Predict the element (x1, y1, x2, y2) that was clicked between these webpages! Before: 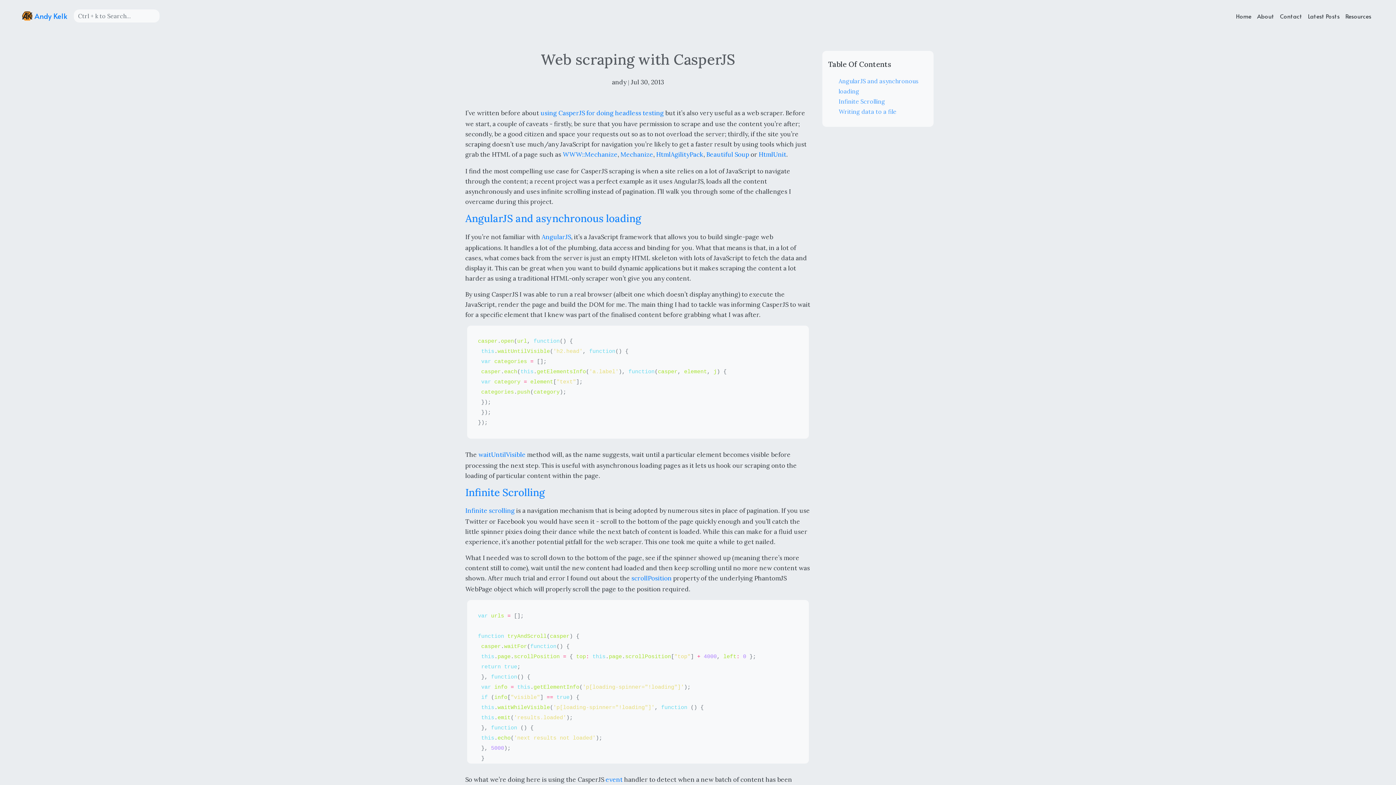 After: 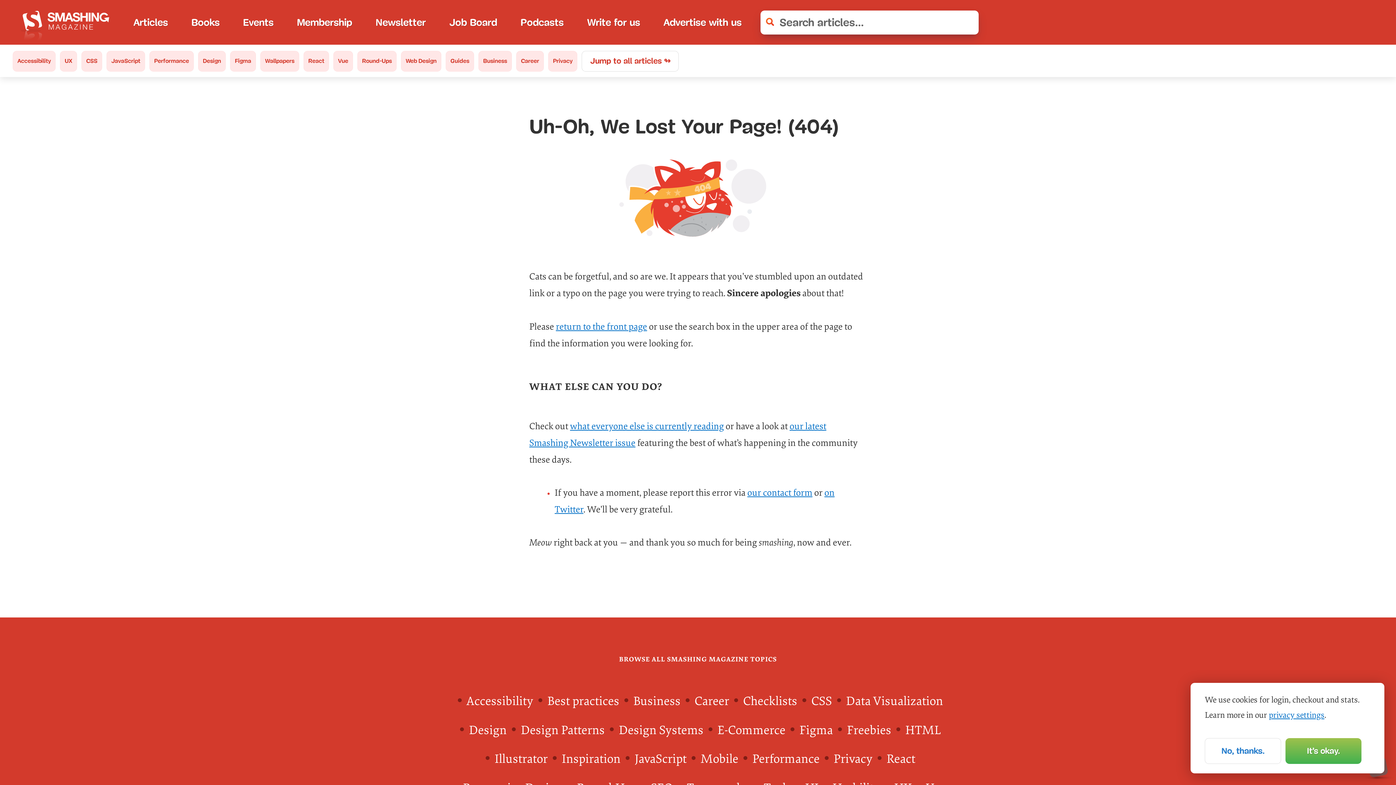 Action: bbox: (465, 505, 514, 516) label: Infinite scrolling